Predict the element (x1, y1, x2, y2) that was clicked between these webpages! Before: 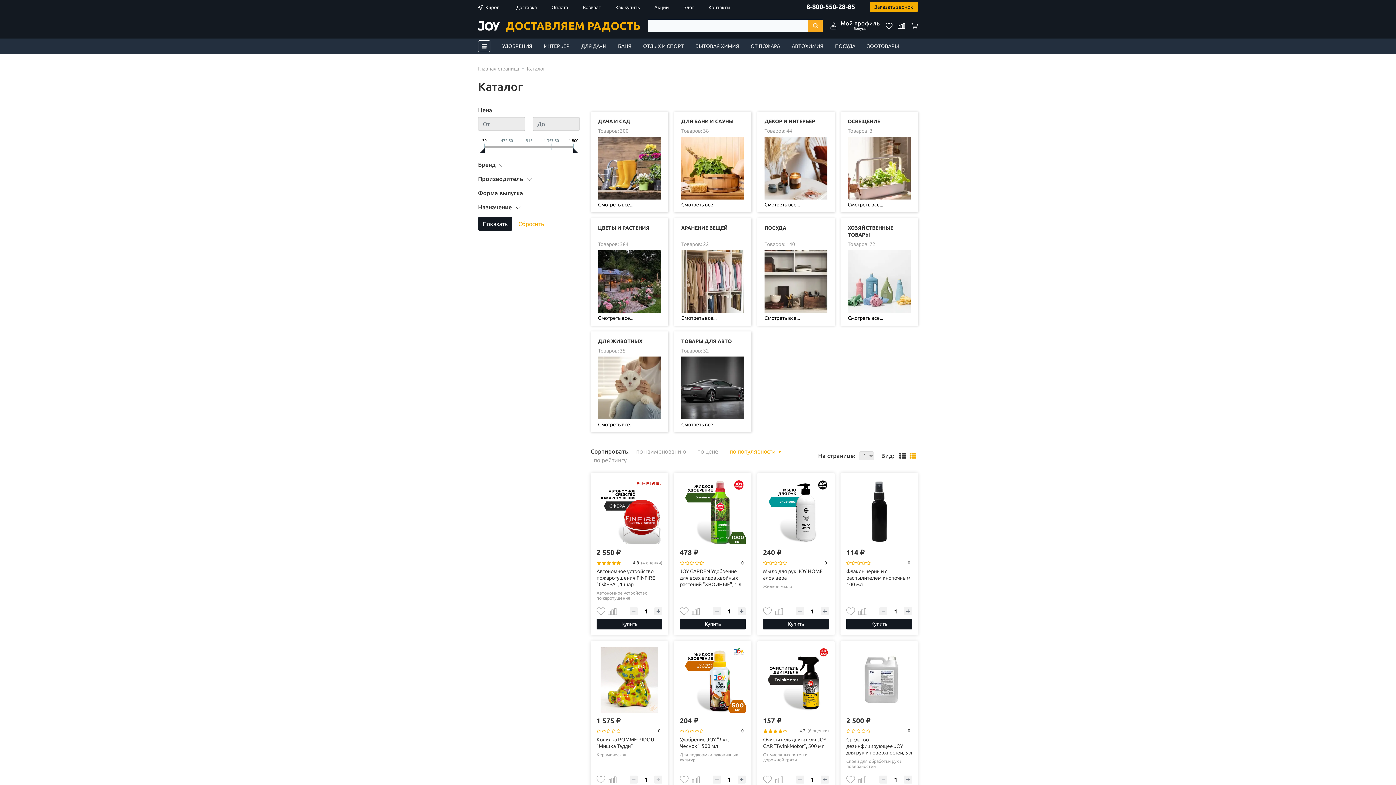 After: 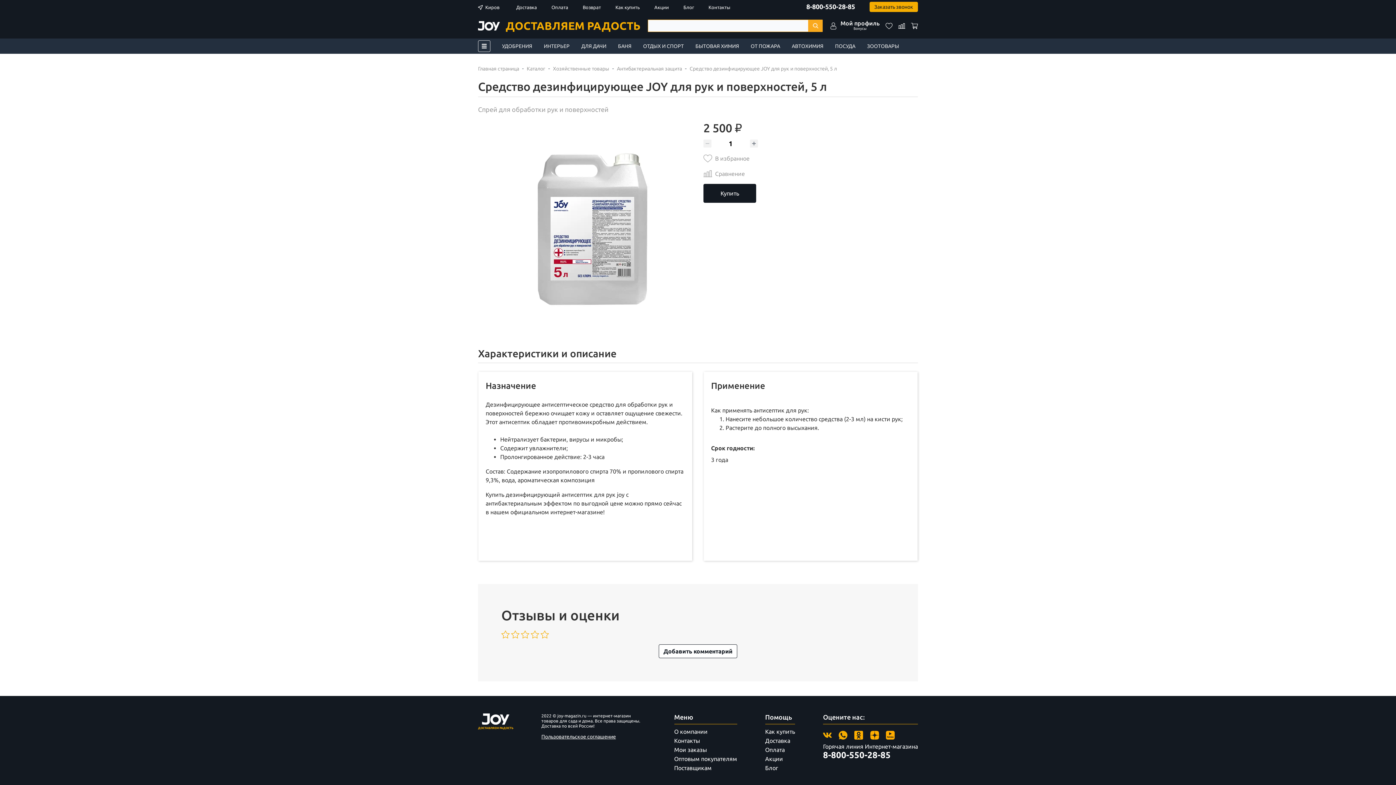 Action: bbox: (846, 647, 912, 713)